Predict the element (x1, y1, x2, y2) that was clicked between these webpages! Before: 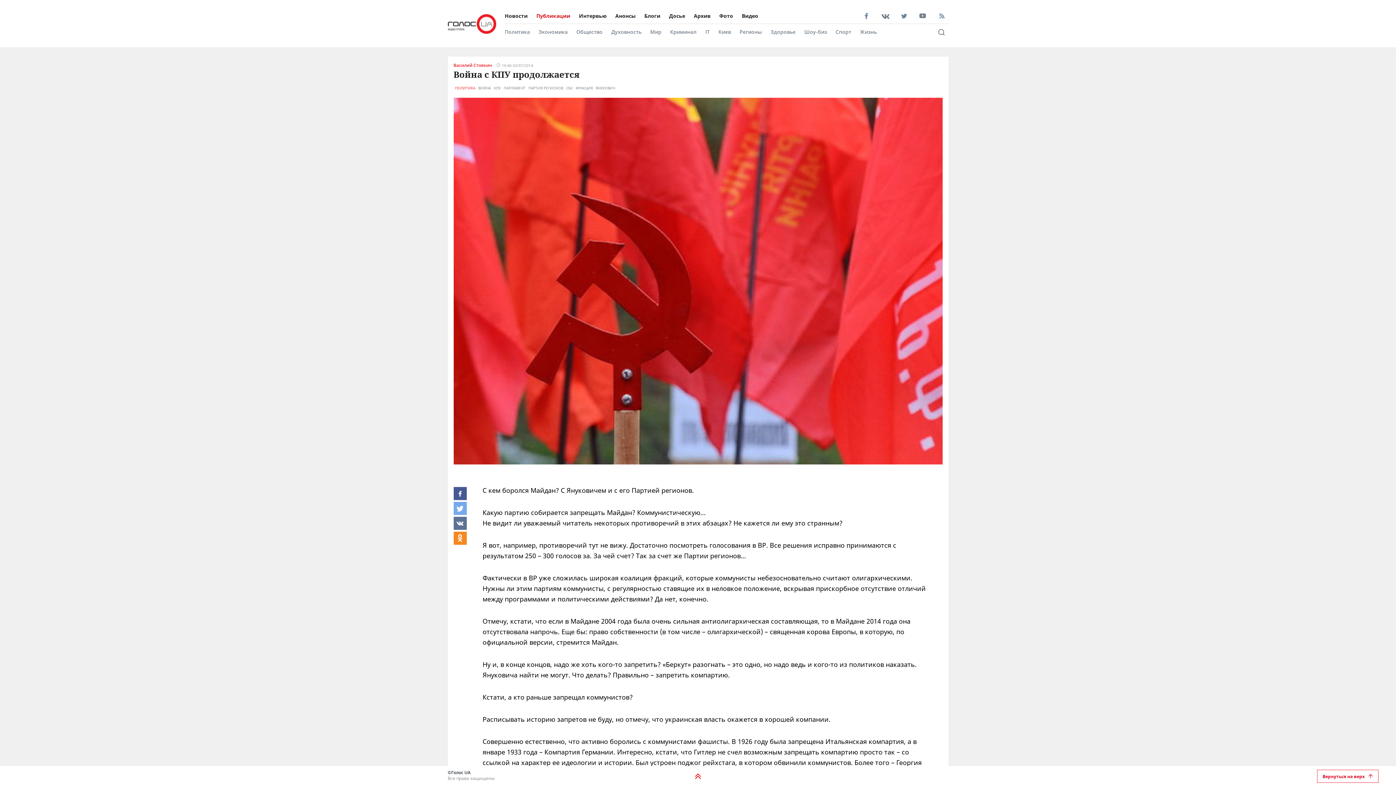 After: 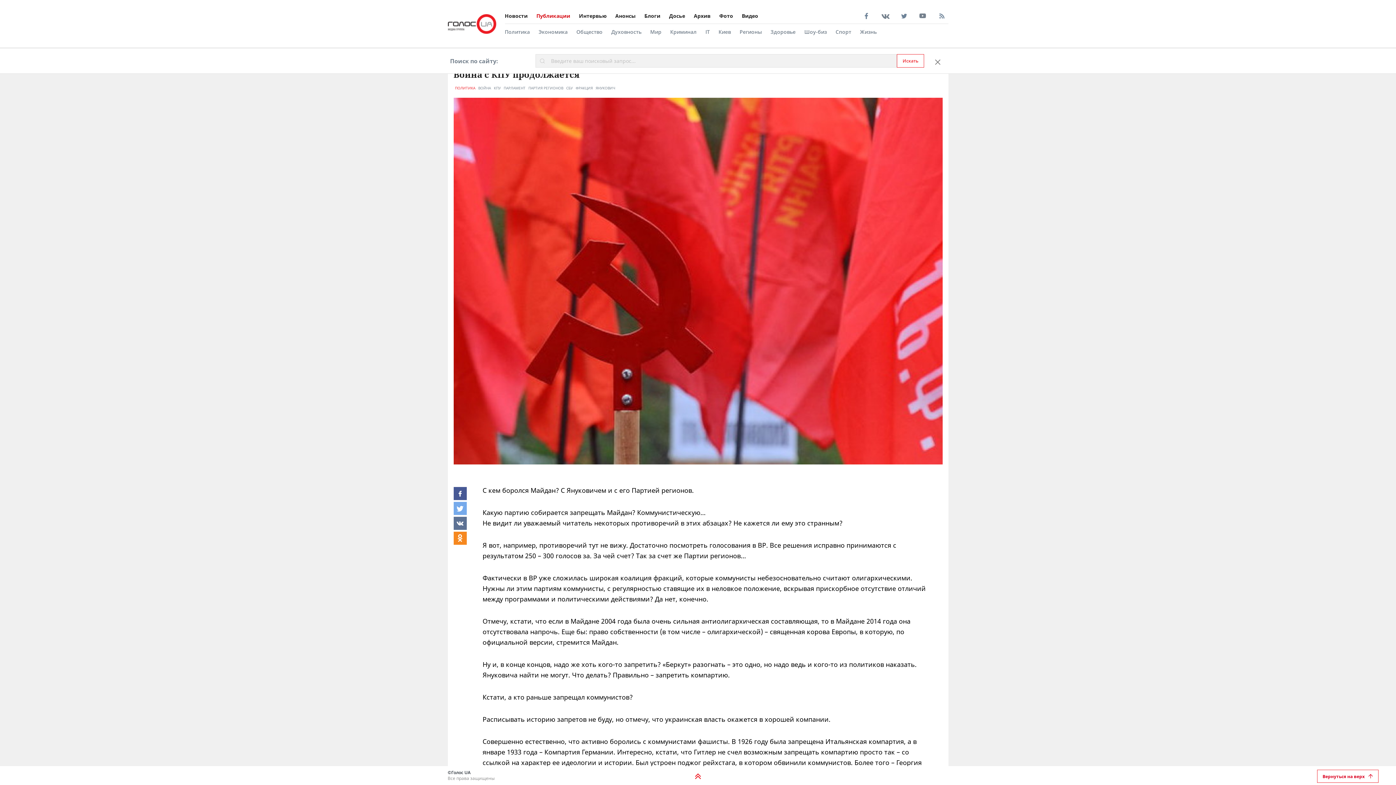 Action: bbox: (937, 28, 946, 36)